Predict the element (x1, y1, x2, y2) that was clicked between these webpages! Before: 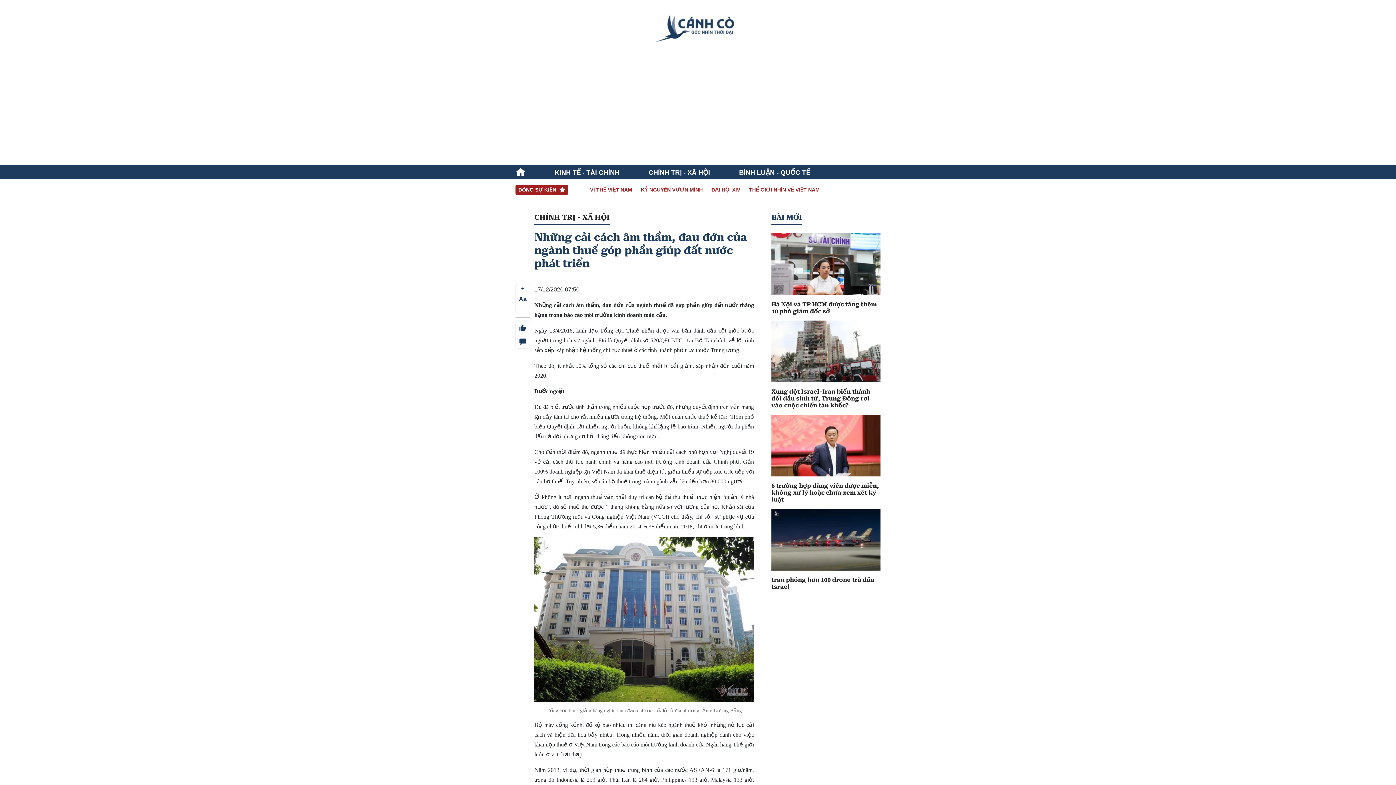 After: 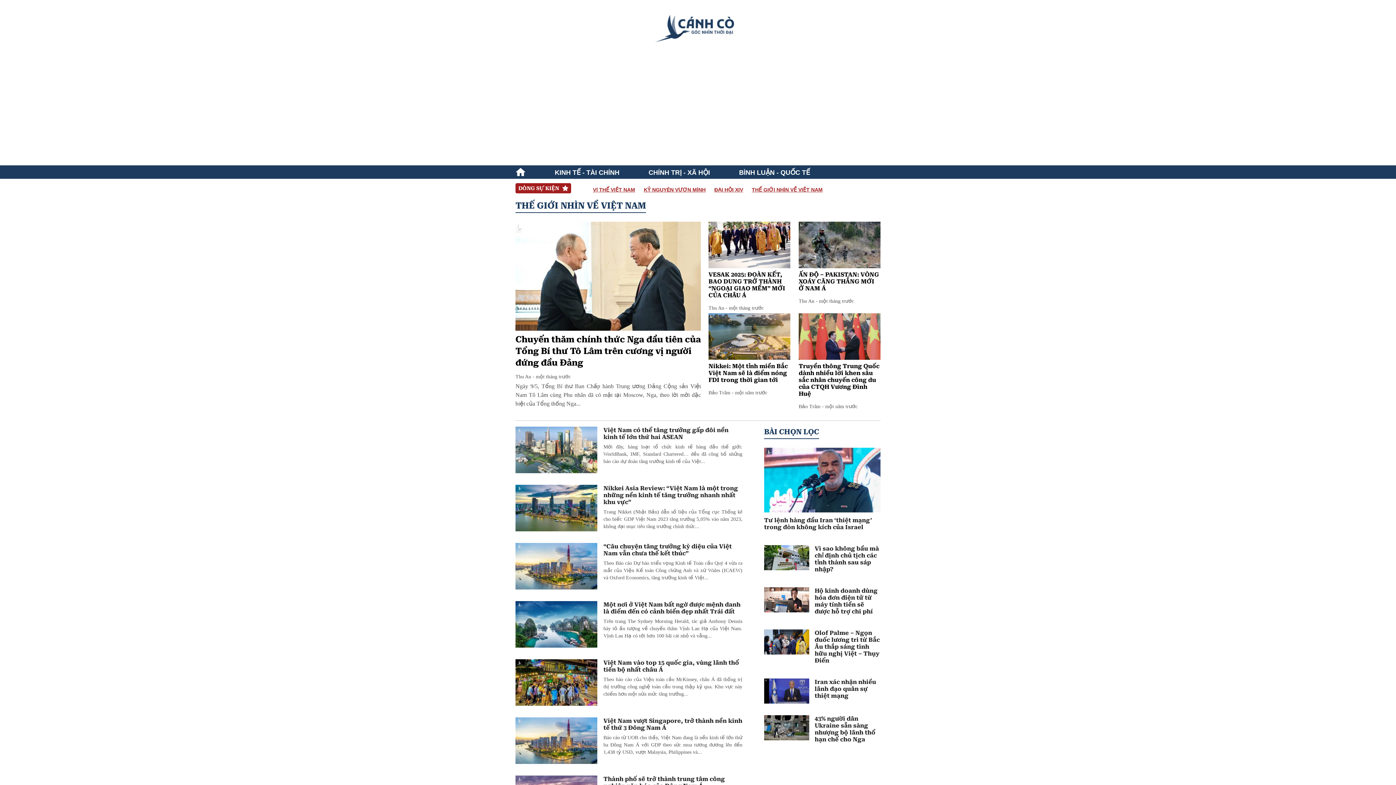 Action: label: THẾ GIỚI NHÌN VỀ VIỆT NAM bbox: (749, 186, 820, 193)